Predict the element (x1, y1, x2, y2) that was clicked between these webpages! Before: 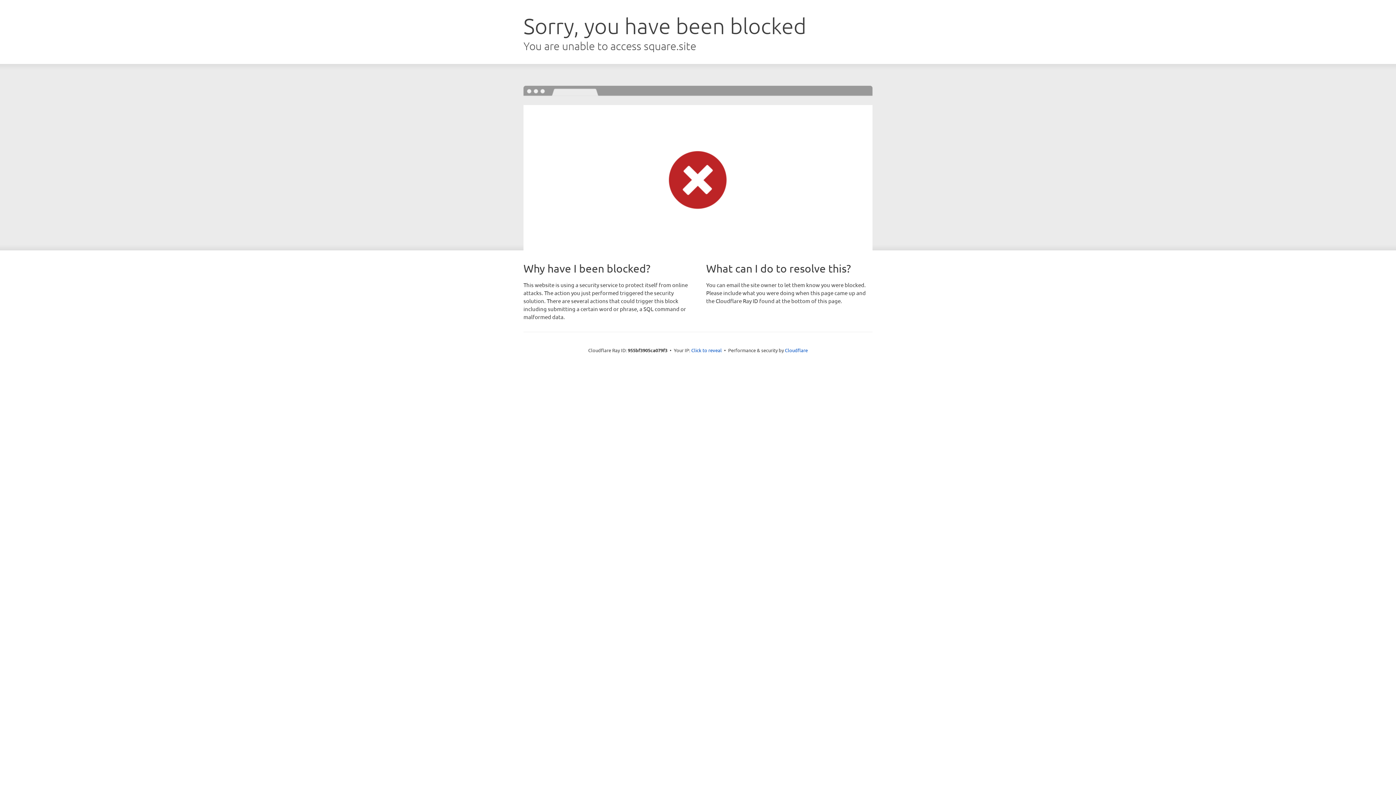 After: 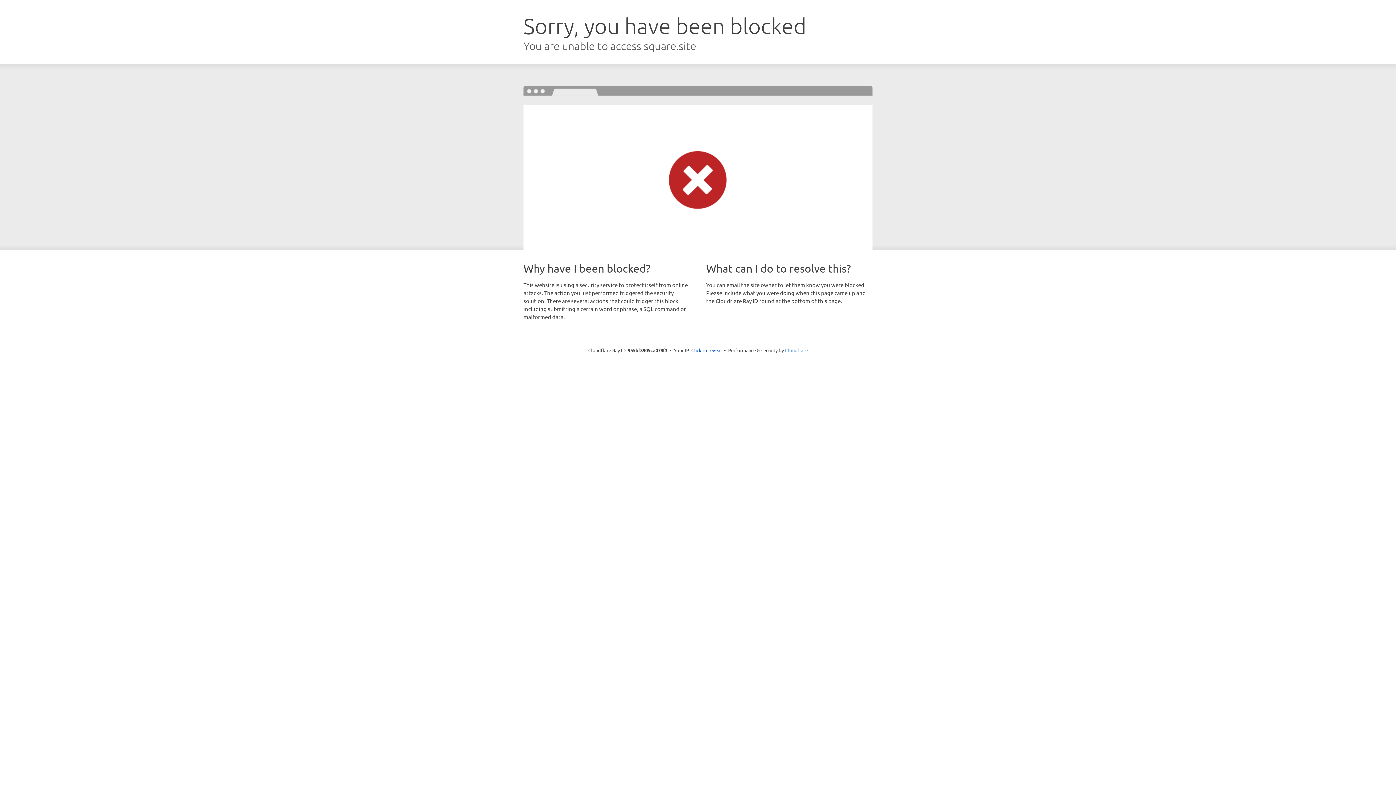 Action: bbox: (785, 347, 808, 353) label: Cloudflare